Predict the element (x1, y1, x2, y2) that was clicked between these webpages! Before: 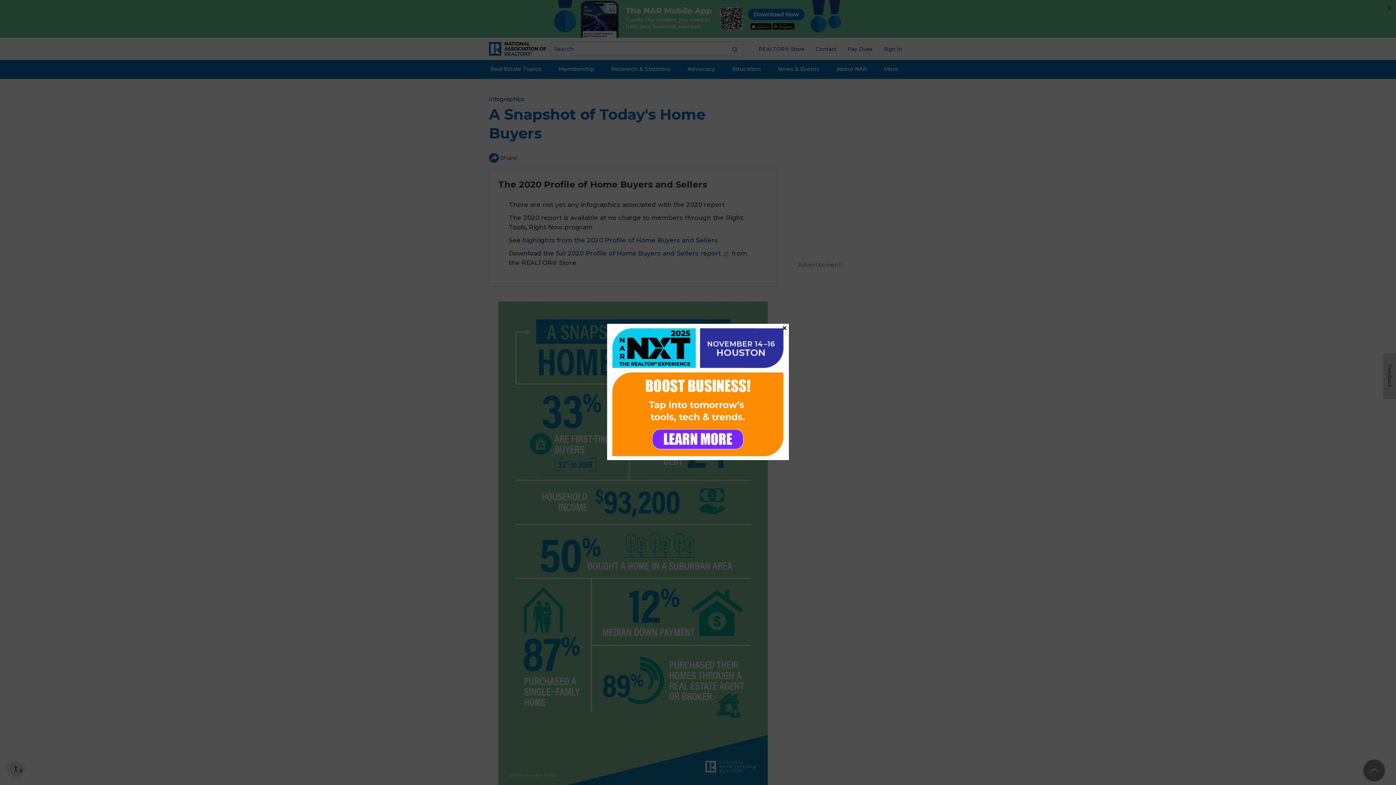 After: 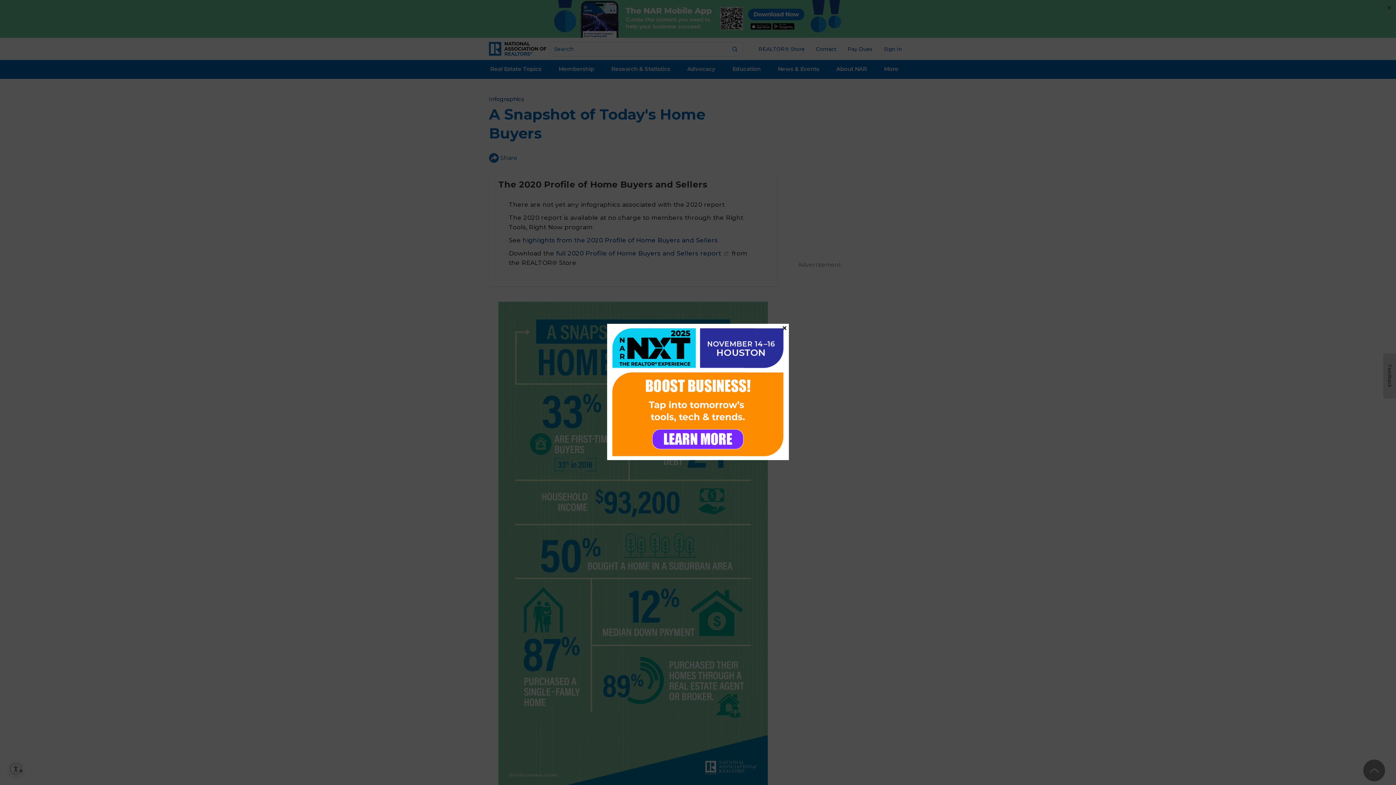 Action: bbox: (607, 323, 789, 460)